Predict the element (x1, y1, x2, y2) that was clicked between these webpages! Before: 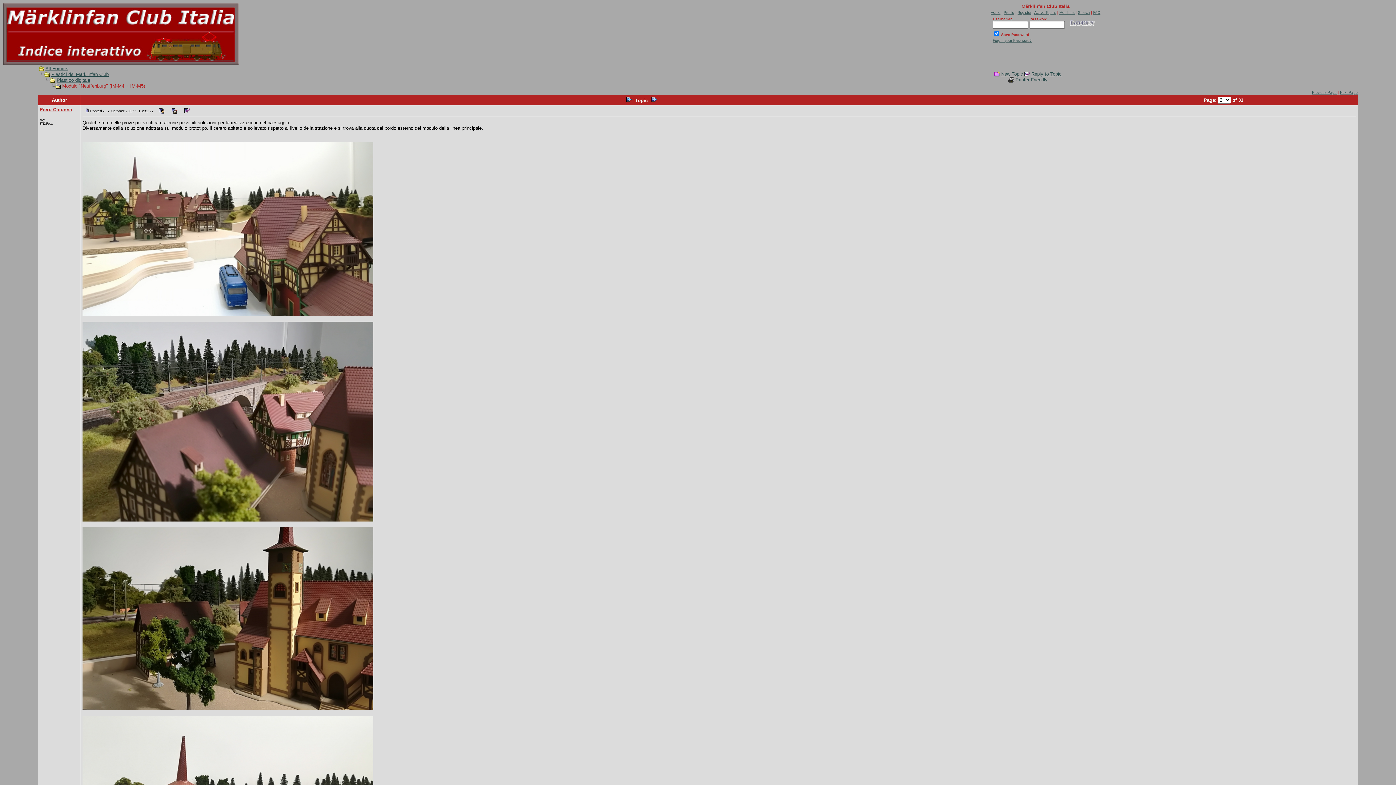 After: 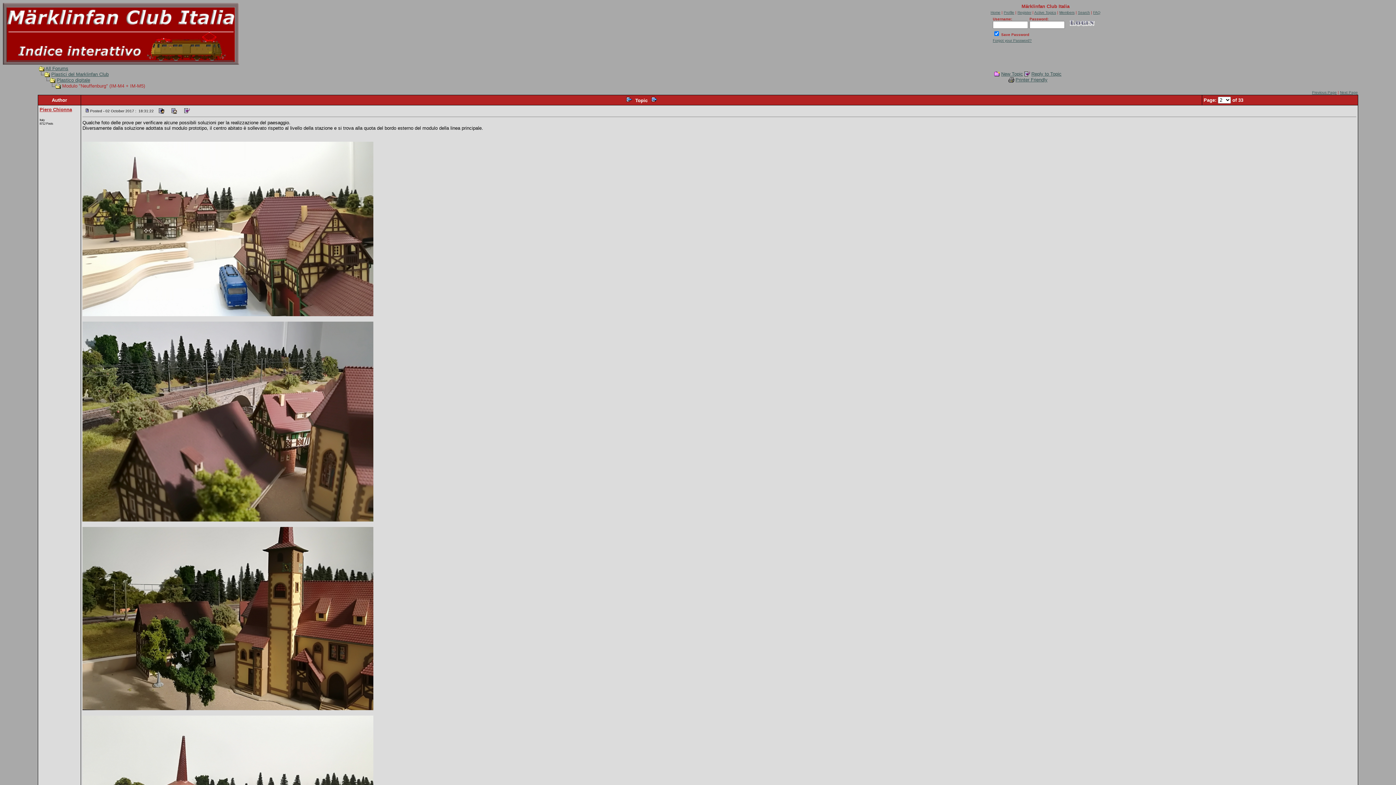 Action: bbox: (169, 107, 179, 113)